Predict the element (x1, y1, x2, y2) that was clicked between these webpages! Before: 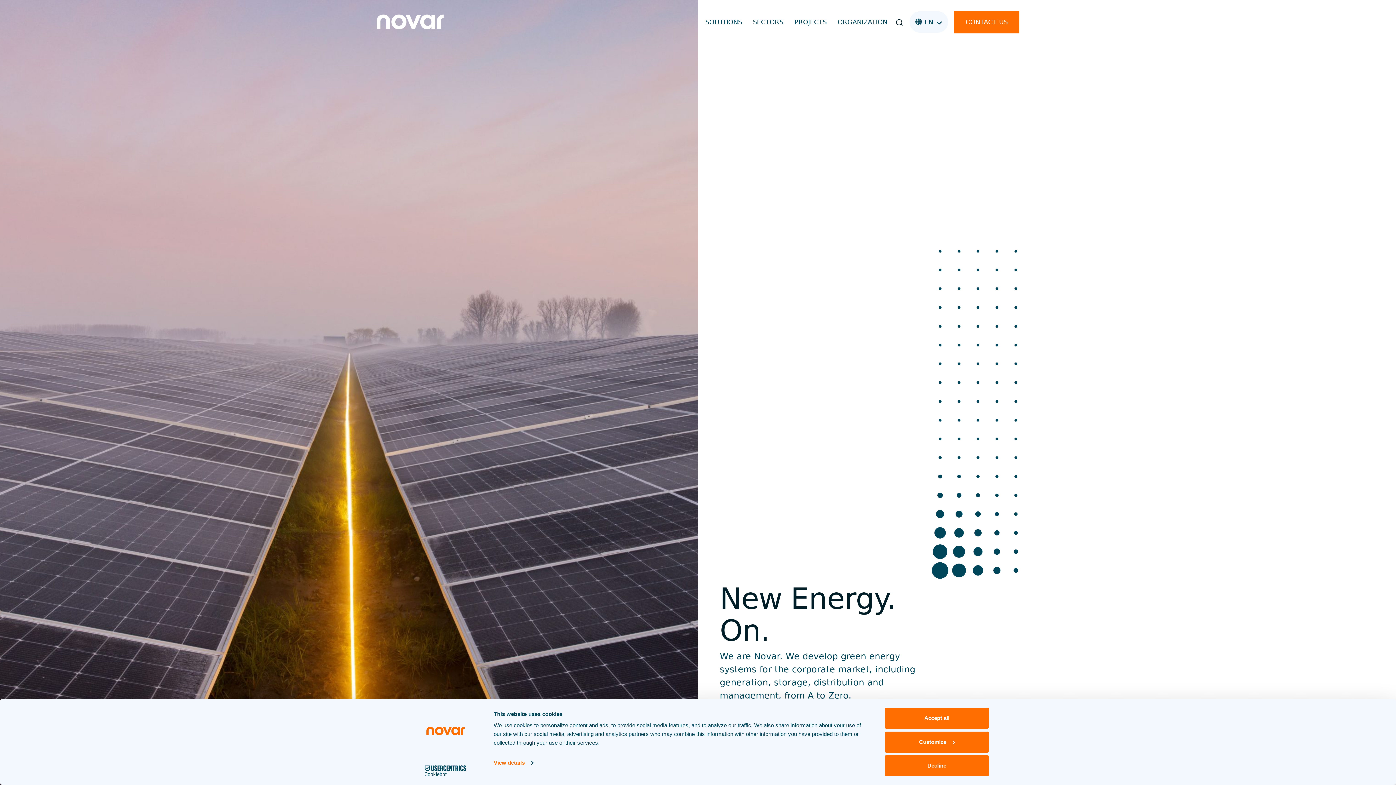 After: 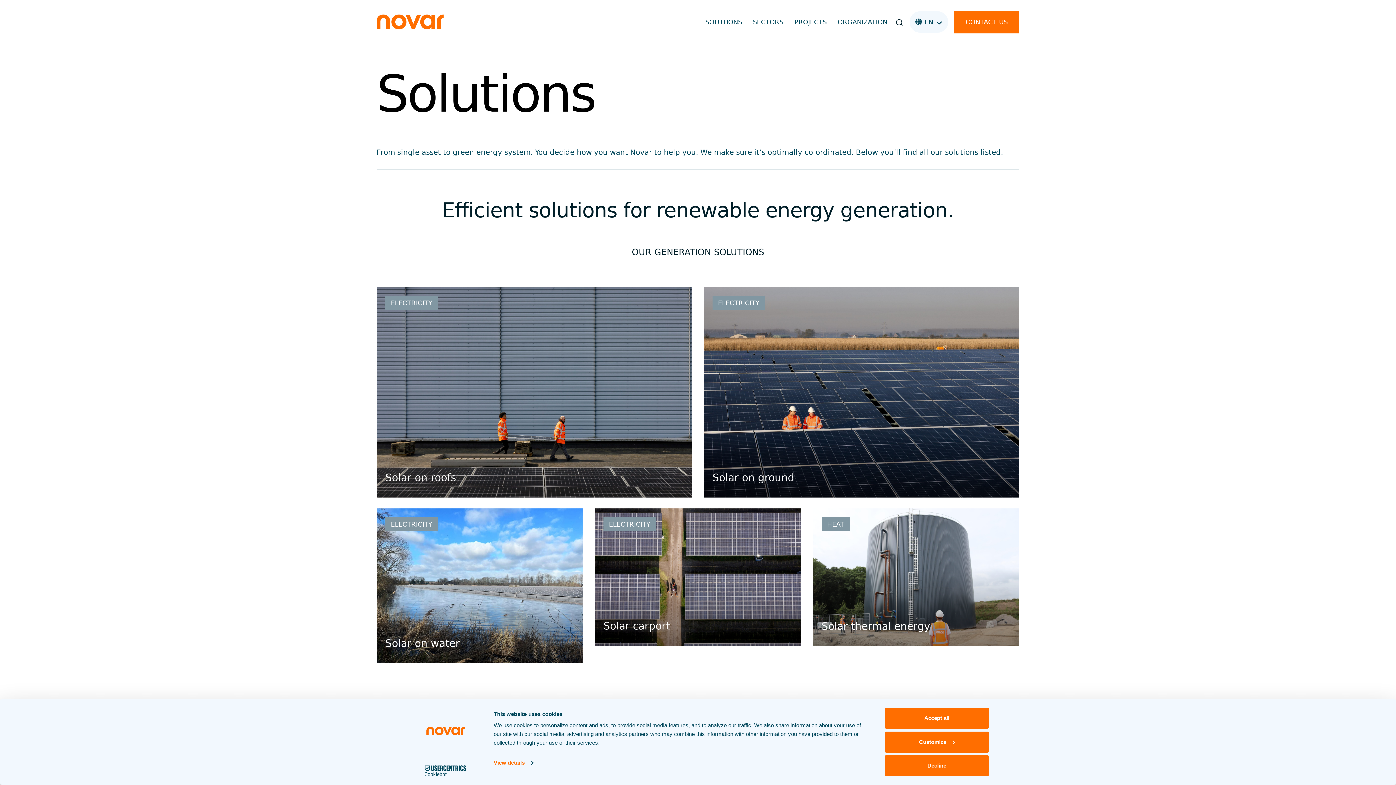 Action: label: SOLUTIONS bbox: (700, 8, 747, 36)